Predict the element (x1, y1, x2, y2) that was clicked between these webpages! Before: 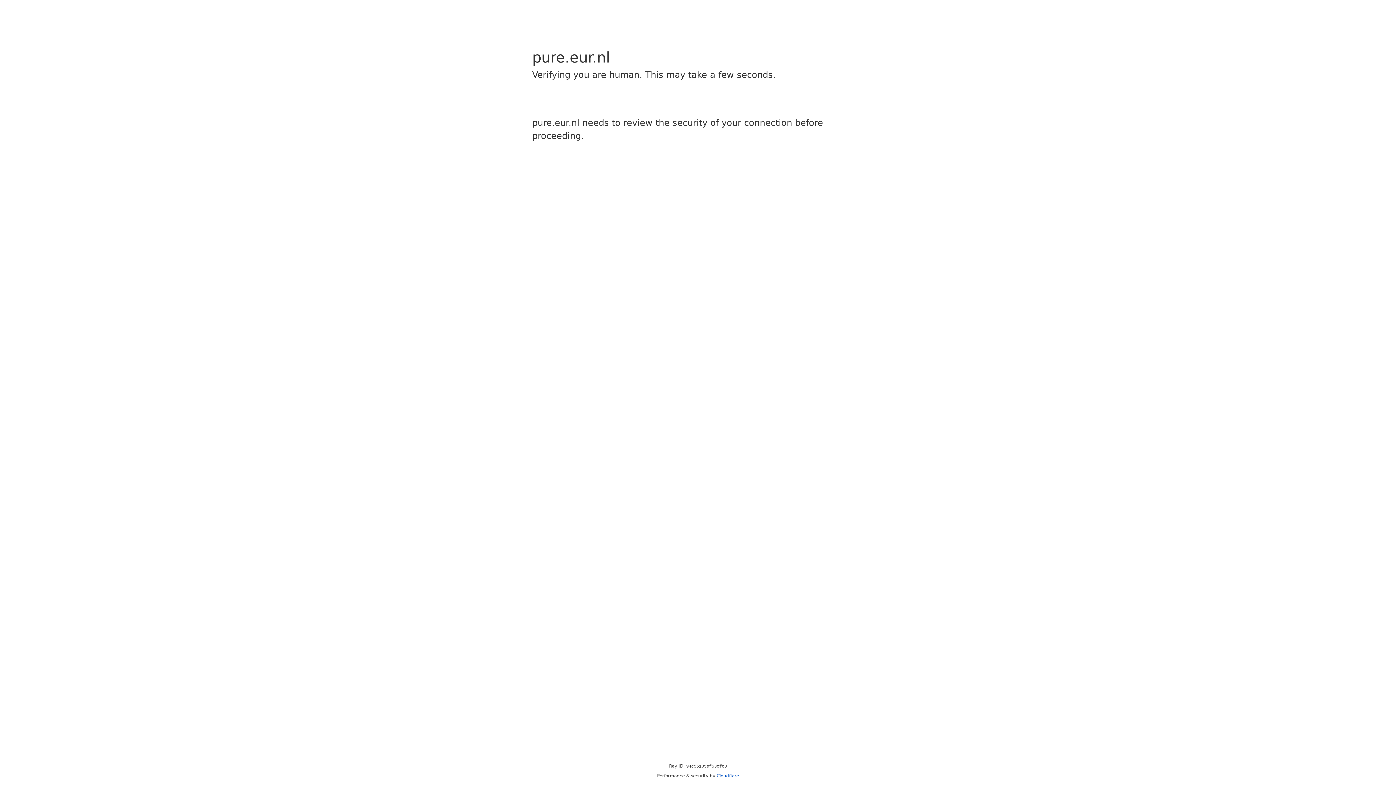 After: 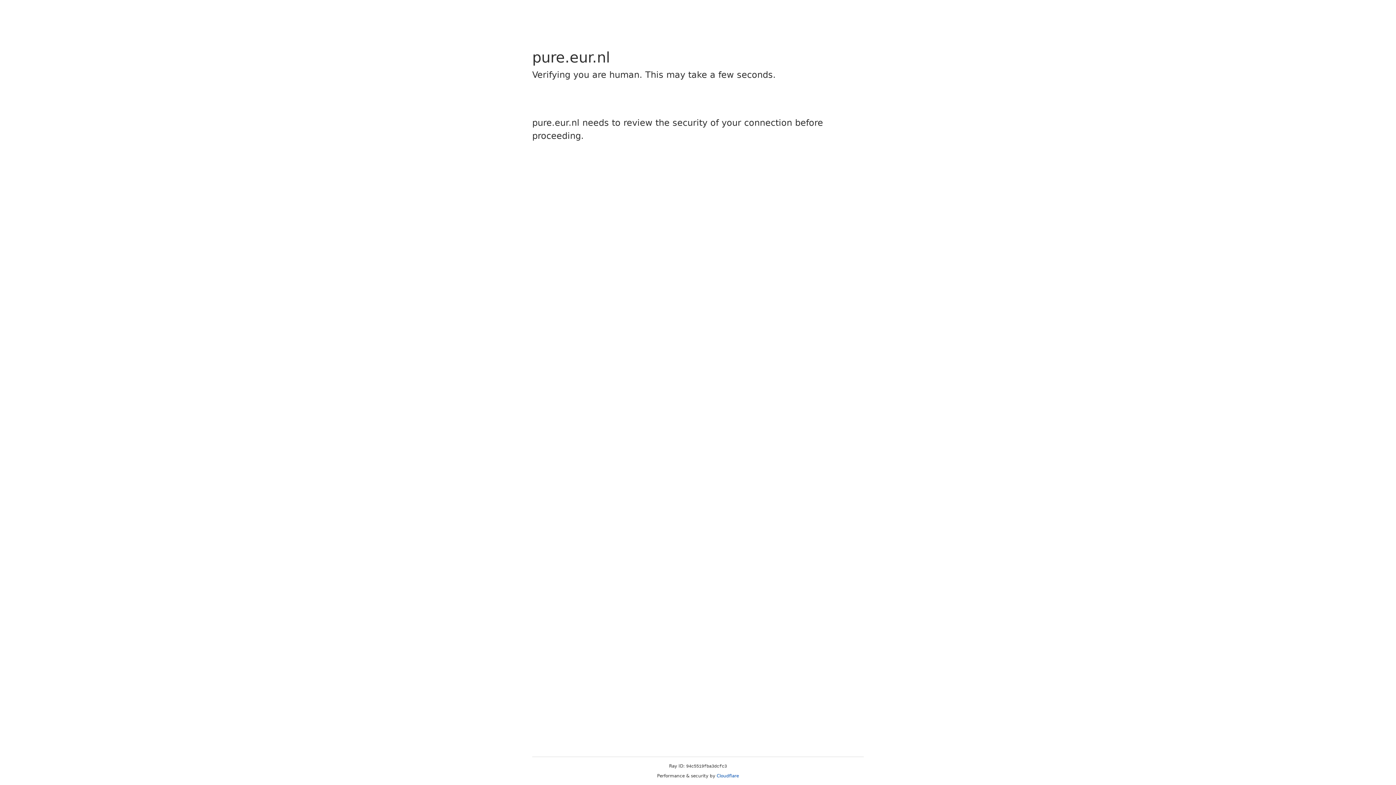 Action: label: Cloudflare bbox: (716, 773, 739, 778)